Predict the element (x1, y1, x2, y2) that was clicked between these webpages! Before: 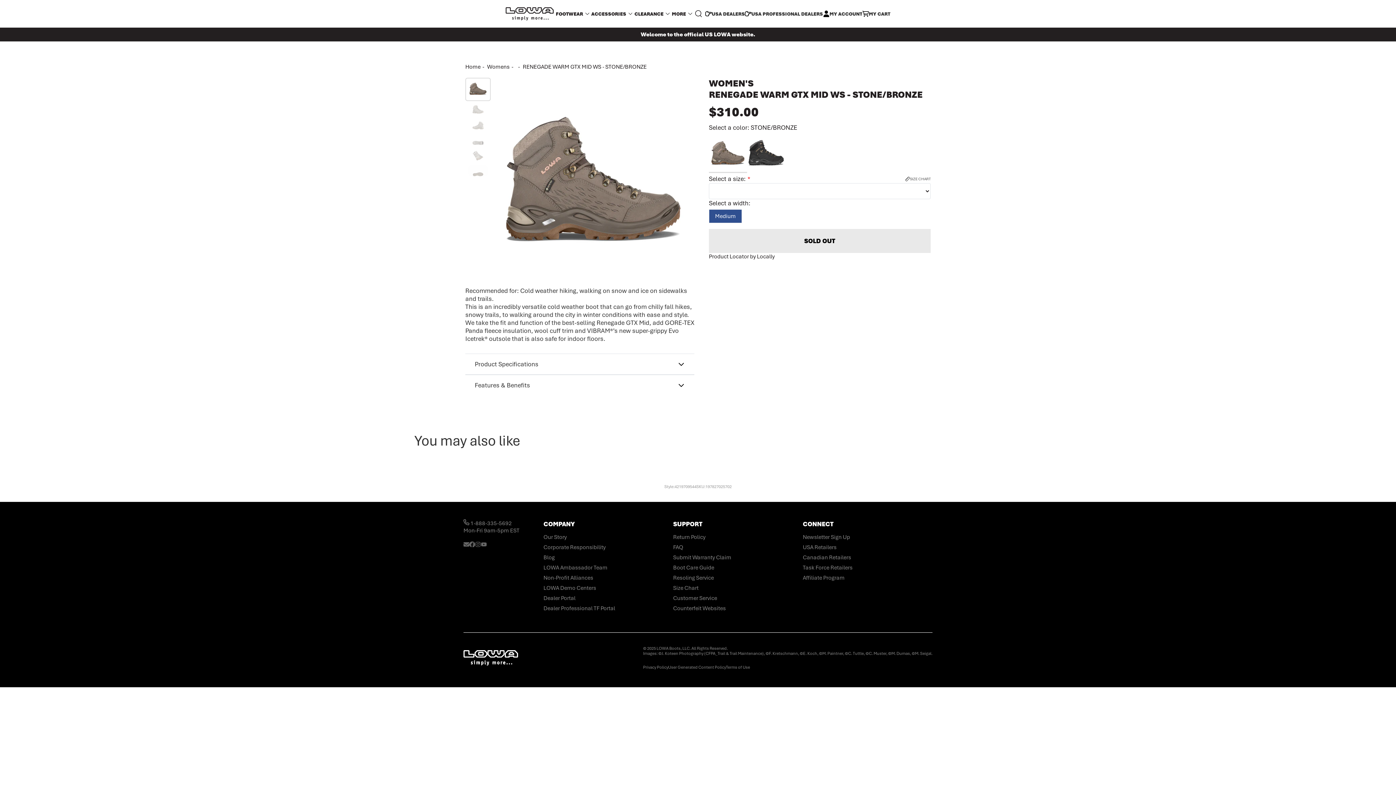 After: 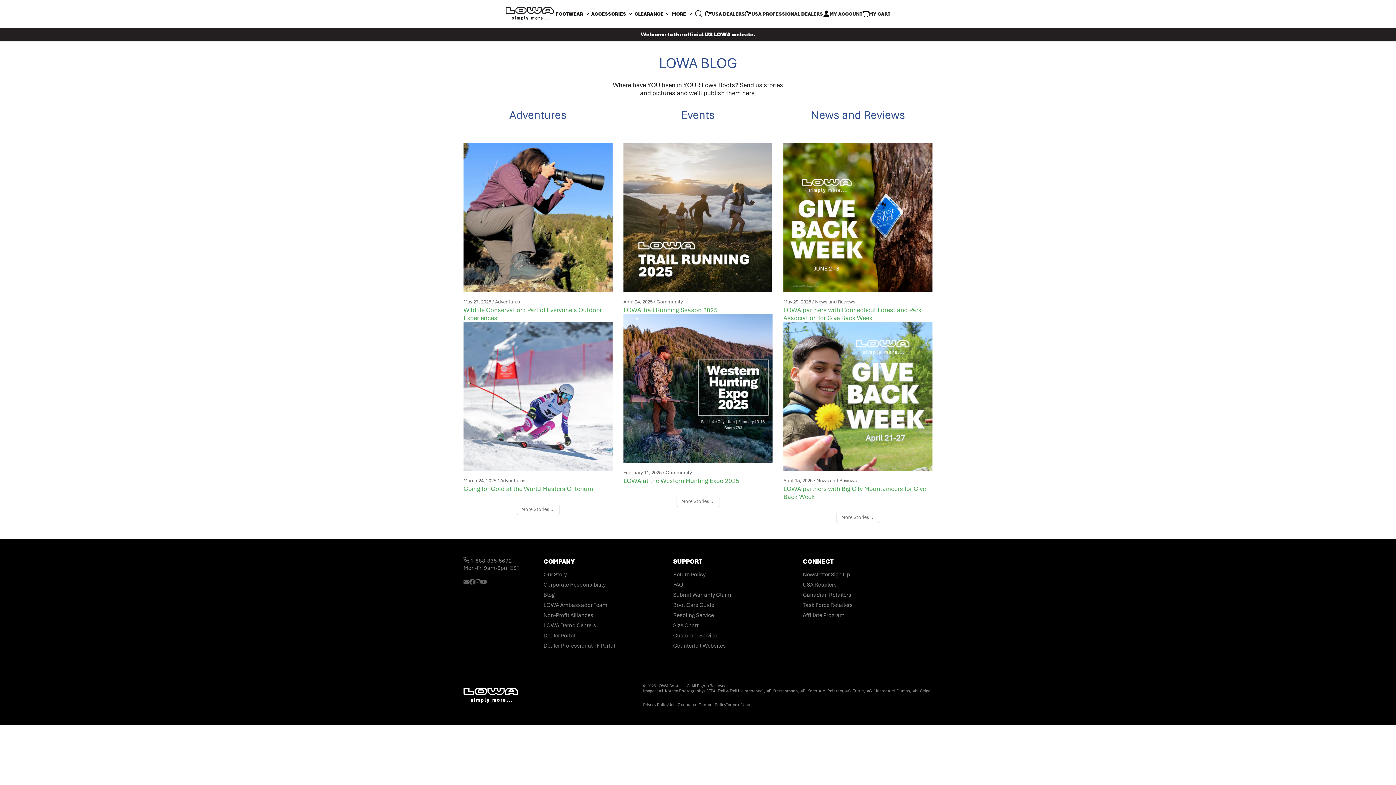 Action: label: Blog bbox: (543, 554, 673, 564)